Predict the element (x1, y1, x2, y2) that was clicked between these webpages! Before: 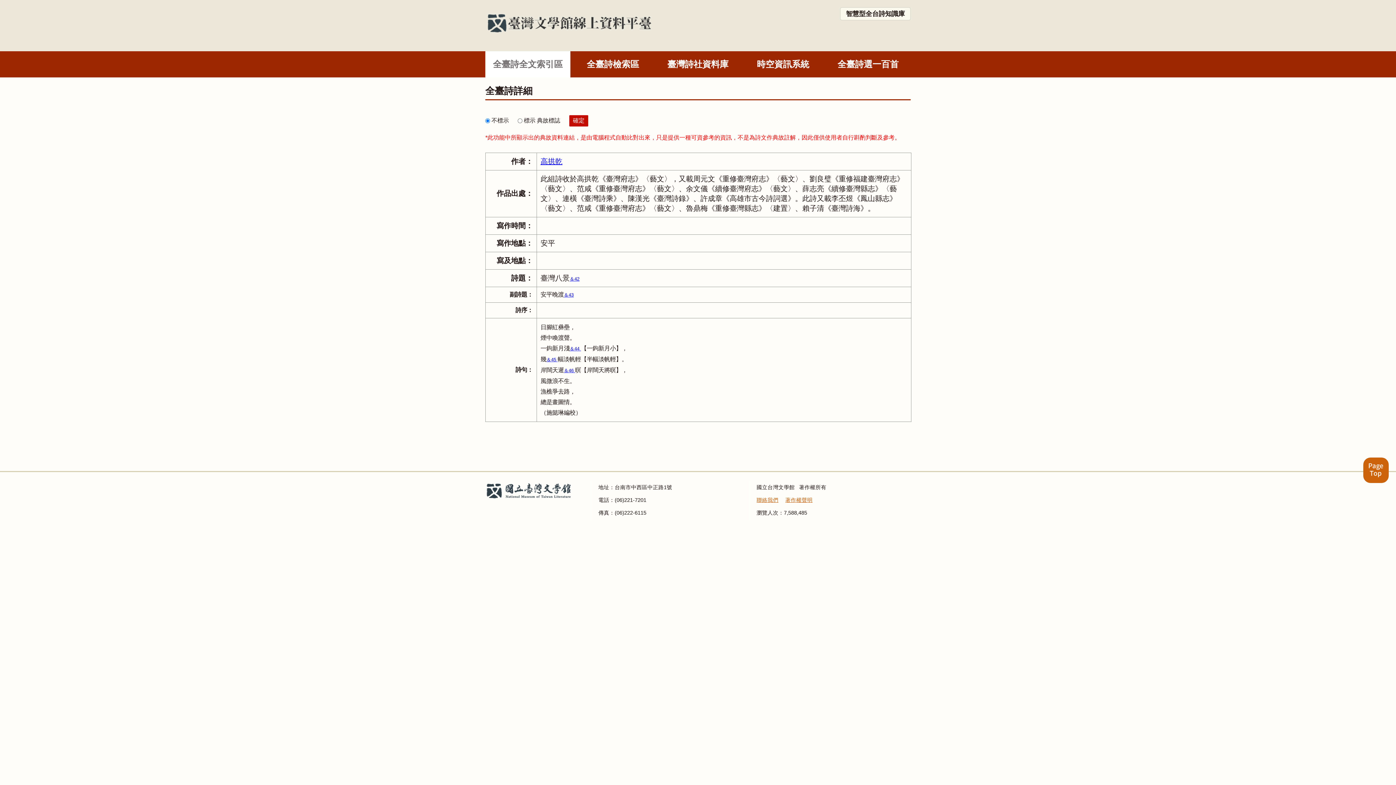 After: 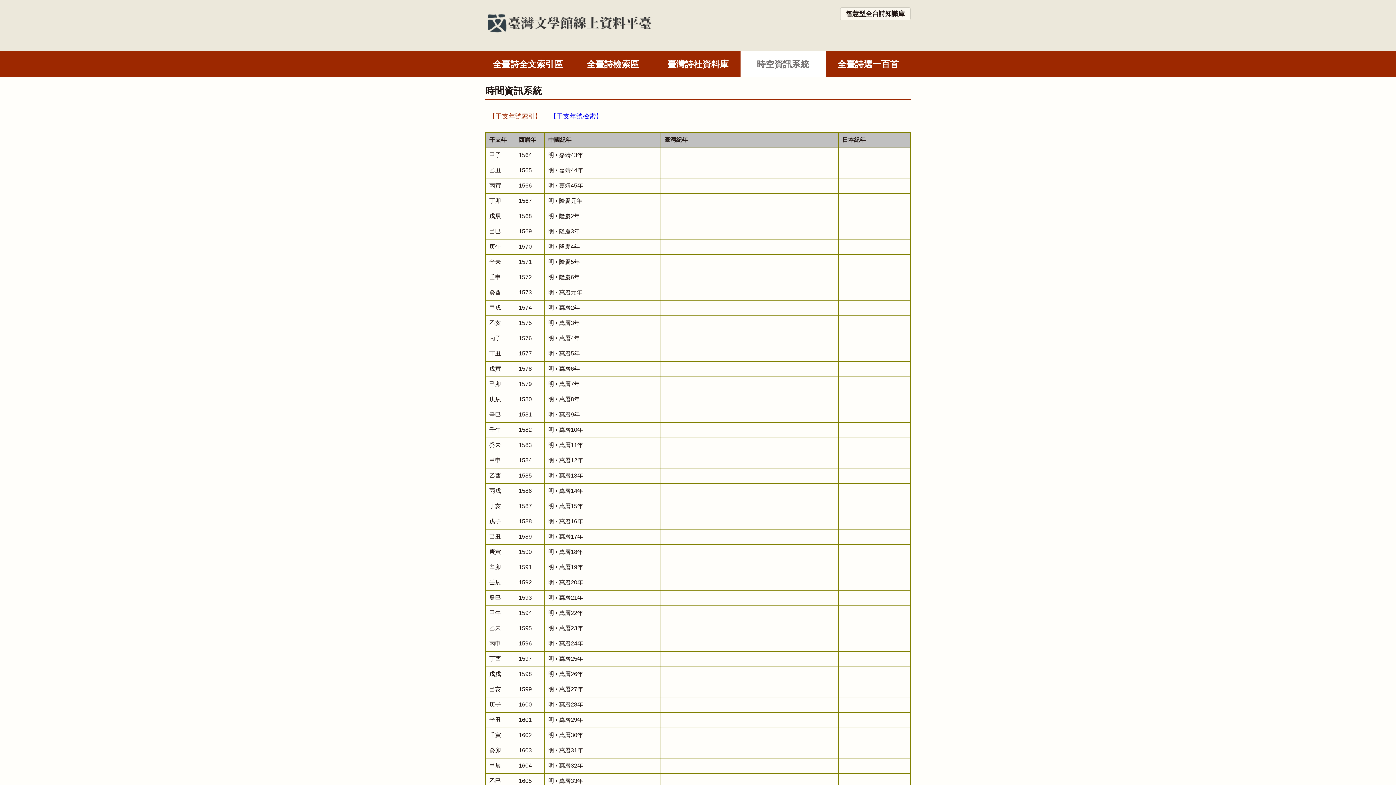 Action: label: 時空資訊系統 bbox: (740, 51, 825, 77)